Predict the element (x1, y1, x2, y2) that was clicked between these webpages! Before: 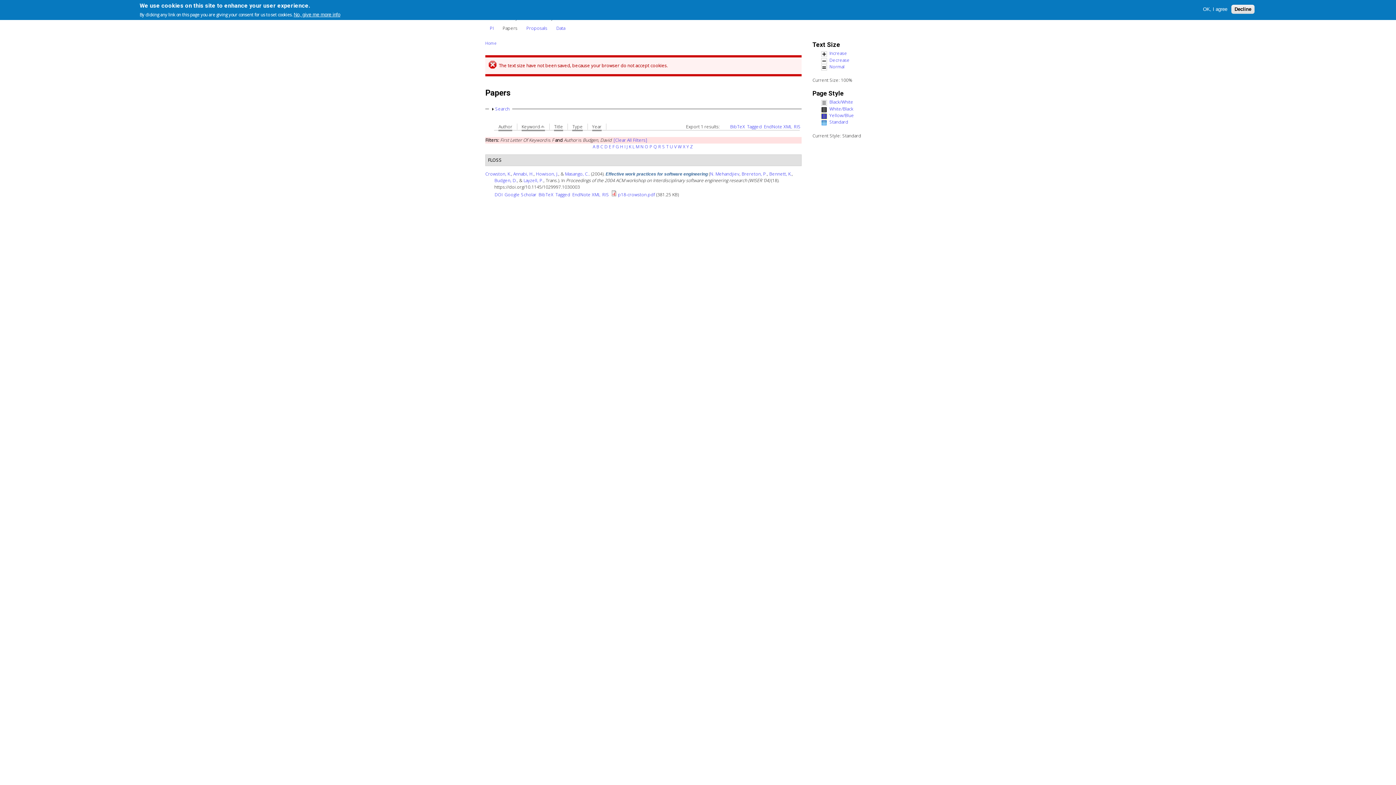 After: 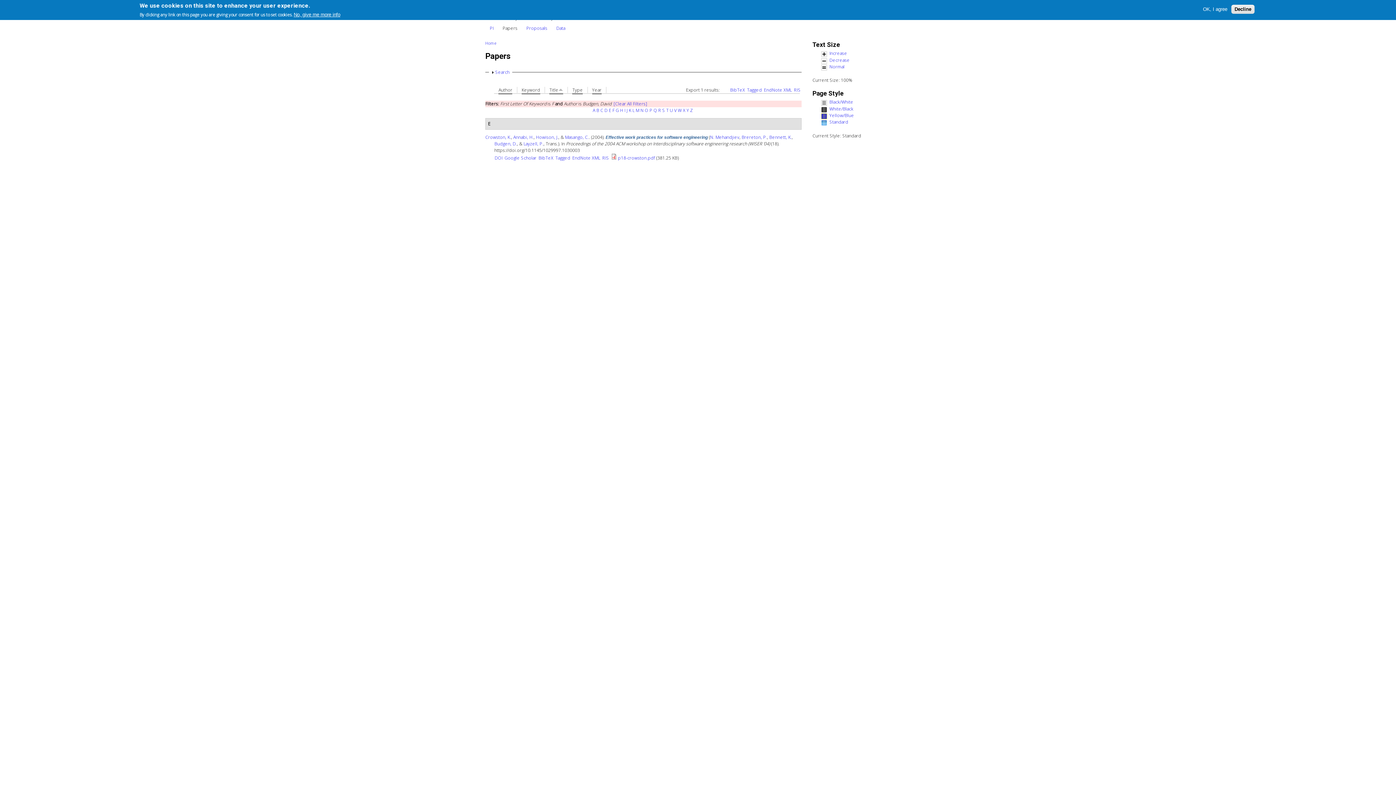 Action: label: Title bbox: (554, 123, 563, 131)